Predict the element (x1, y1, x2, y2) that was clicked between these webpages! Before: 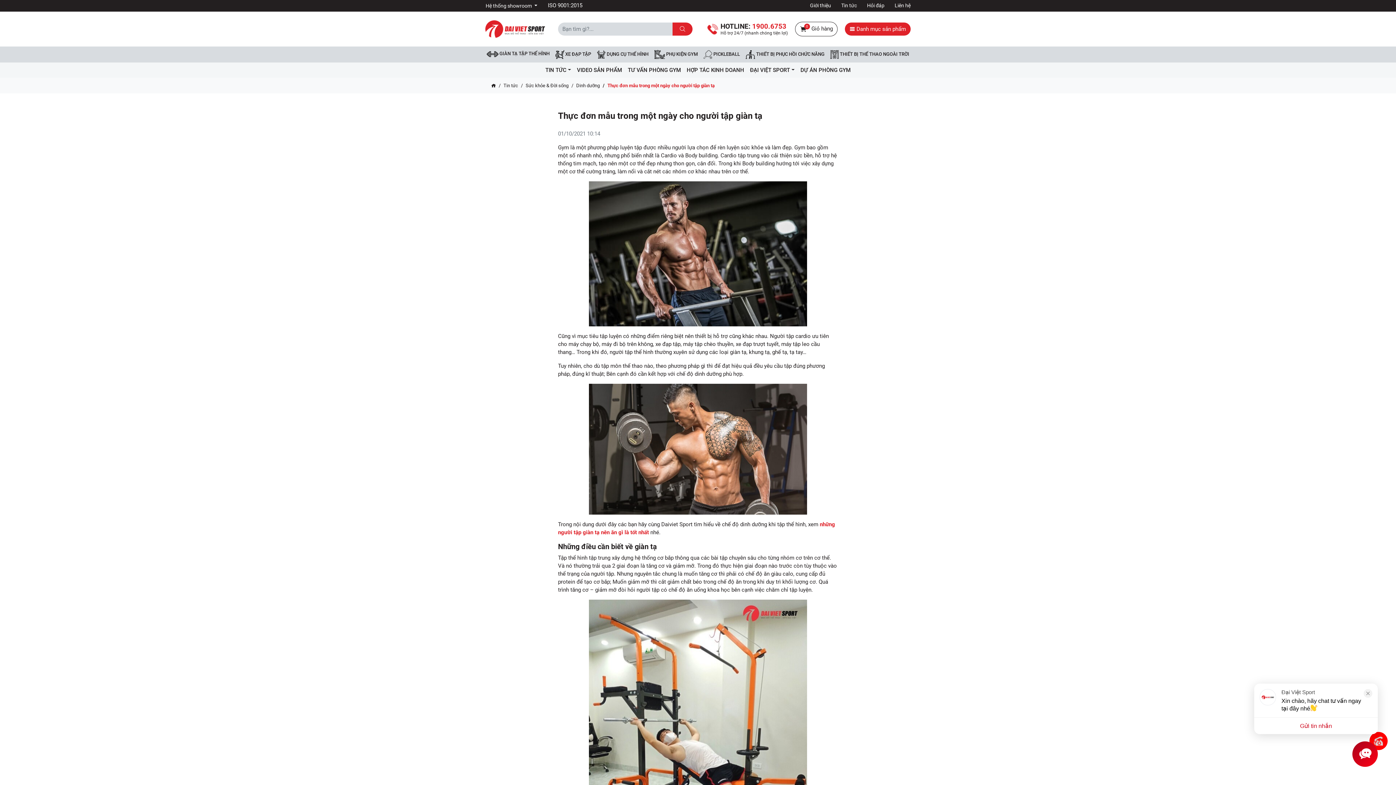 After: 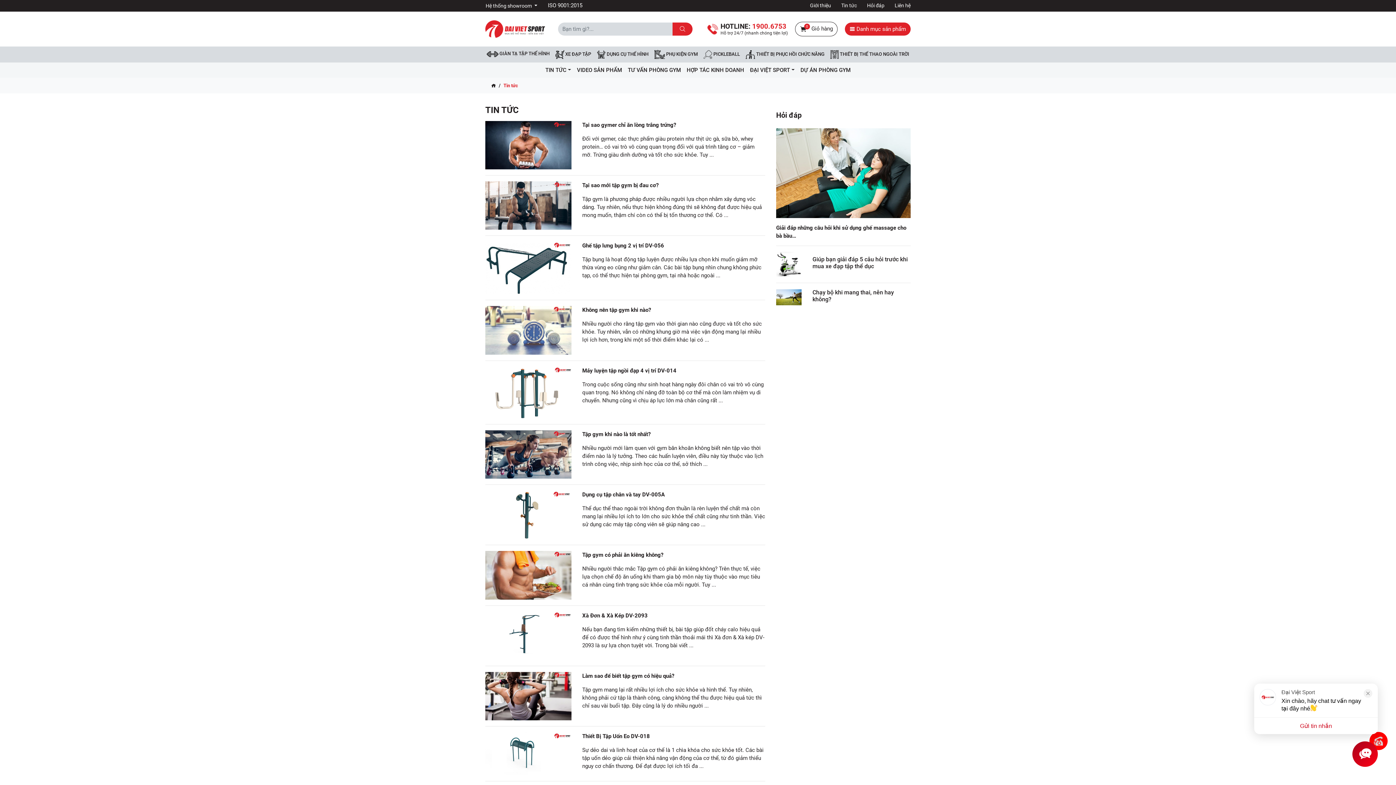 Action: label: Tin tức bbox: (503, 82, 518, 89)